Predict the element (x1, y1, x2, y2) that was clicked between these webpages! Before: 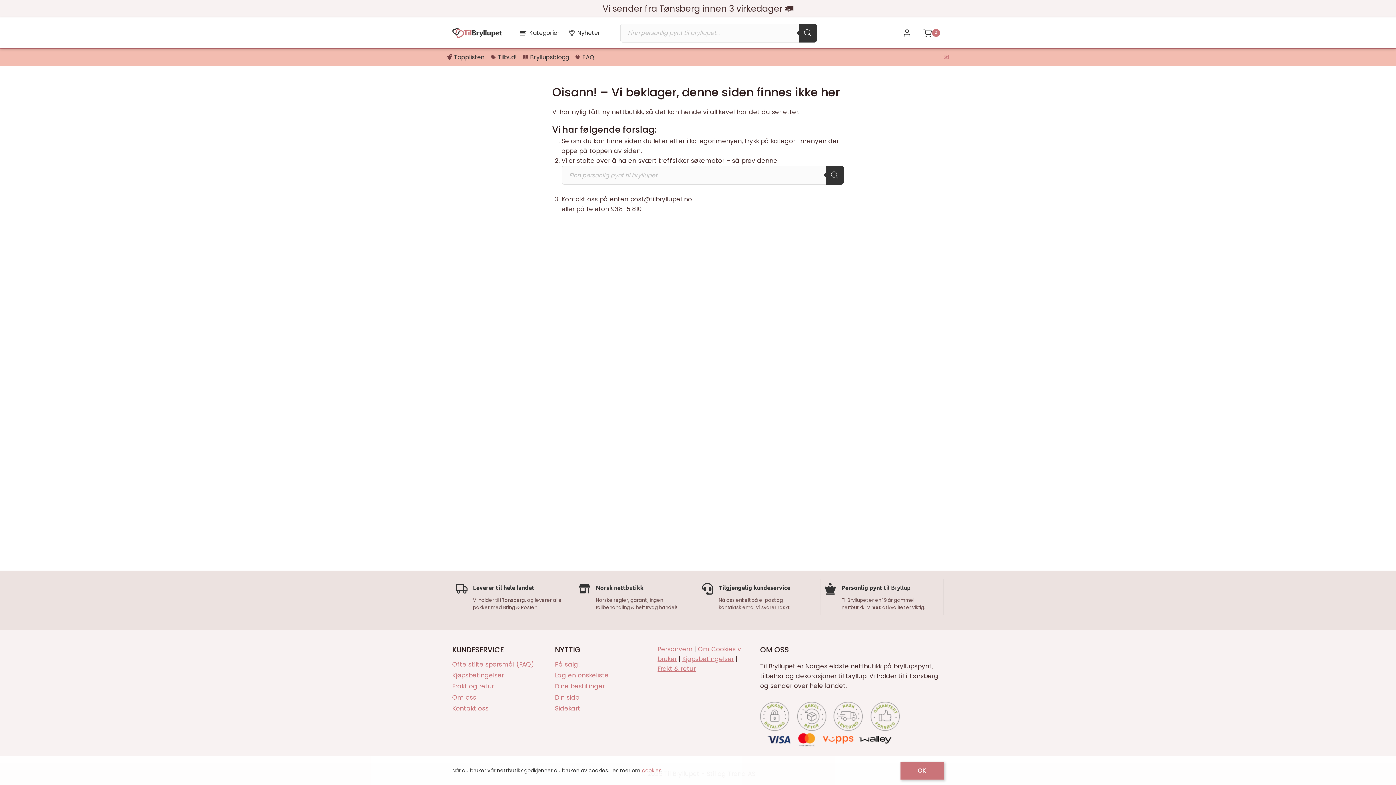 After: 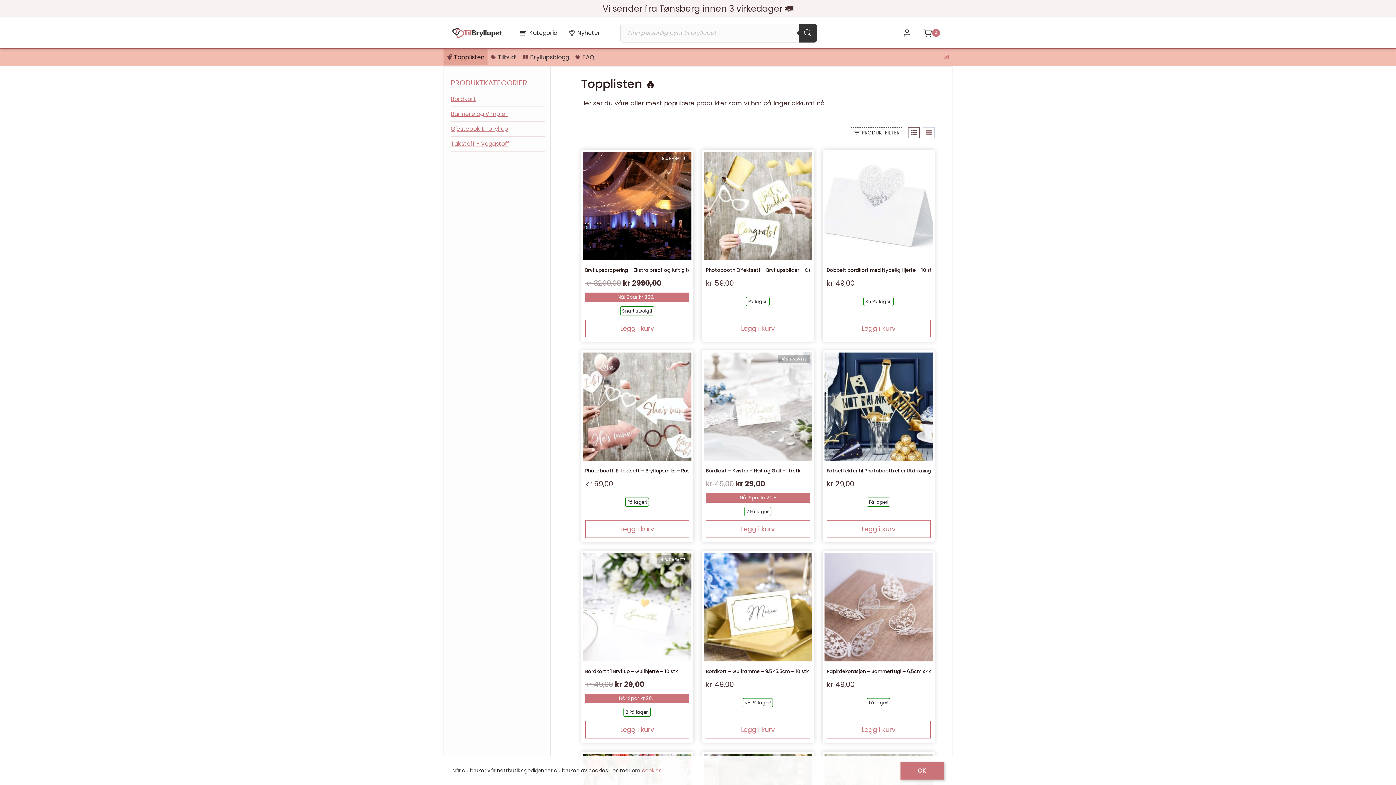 Action: bbox: (443, 49, 487, 65) label: Topplisten